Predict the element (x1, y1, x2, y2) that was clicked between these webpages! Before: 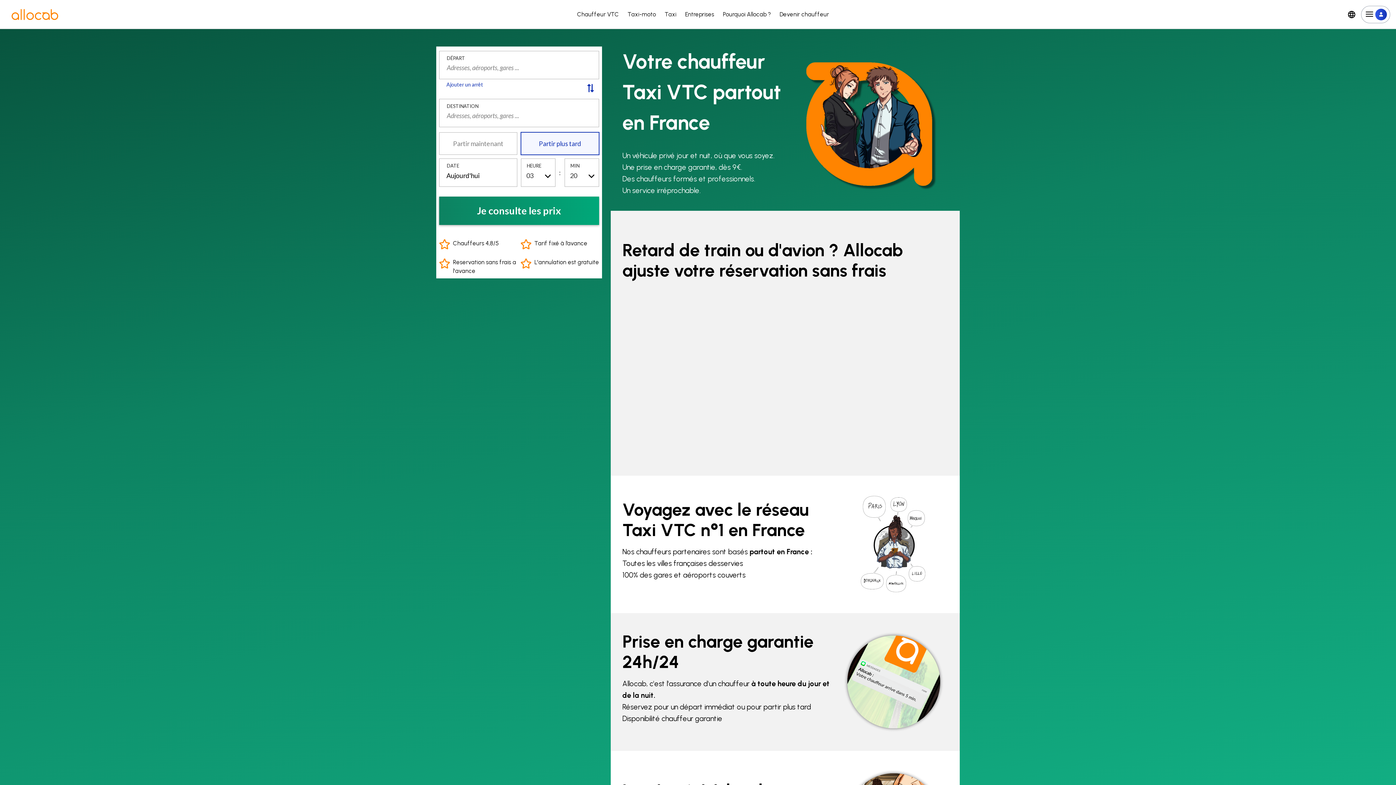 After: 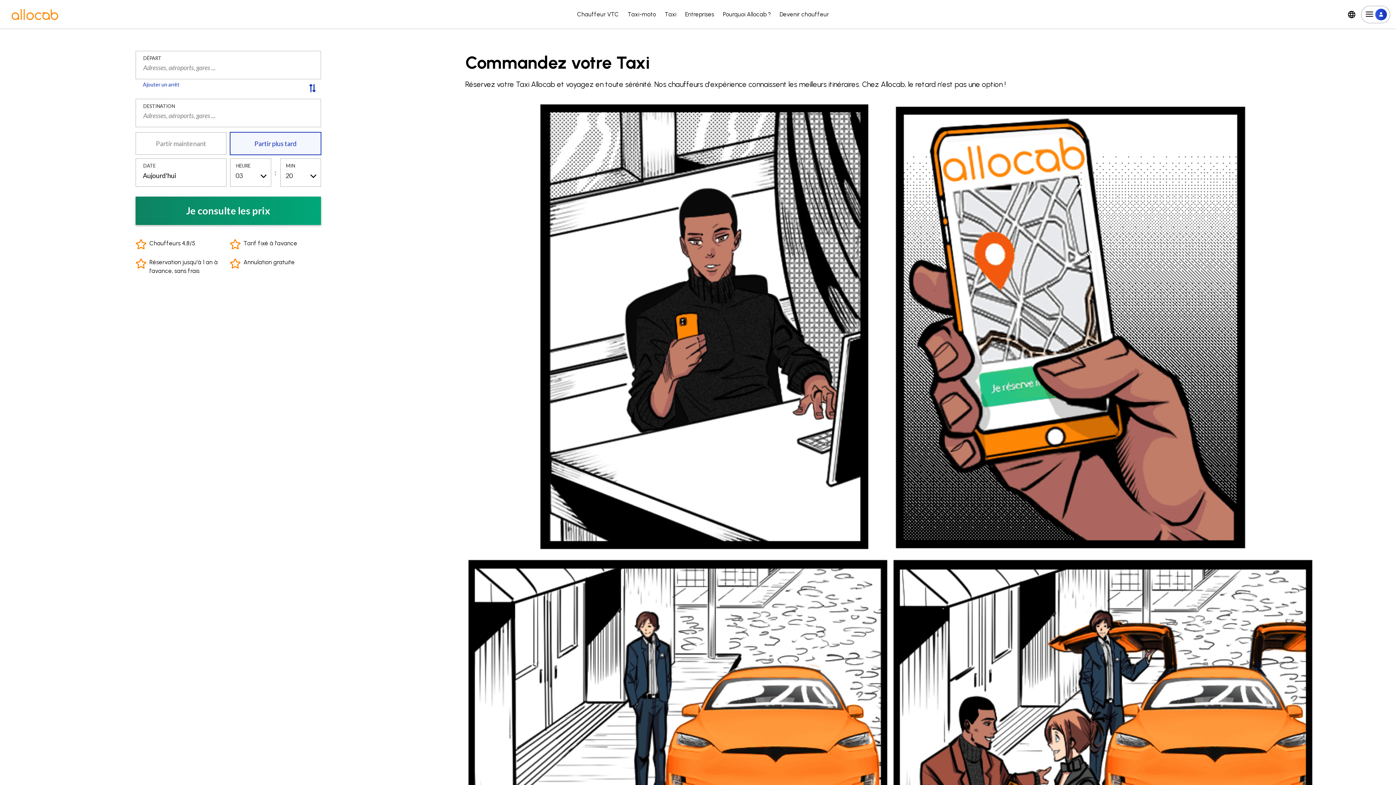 Action: label: Taxi bbox: (664, 0, 676, 29)